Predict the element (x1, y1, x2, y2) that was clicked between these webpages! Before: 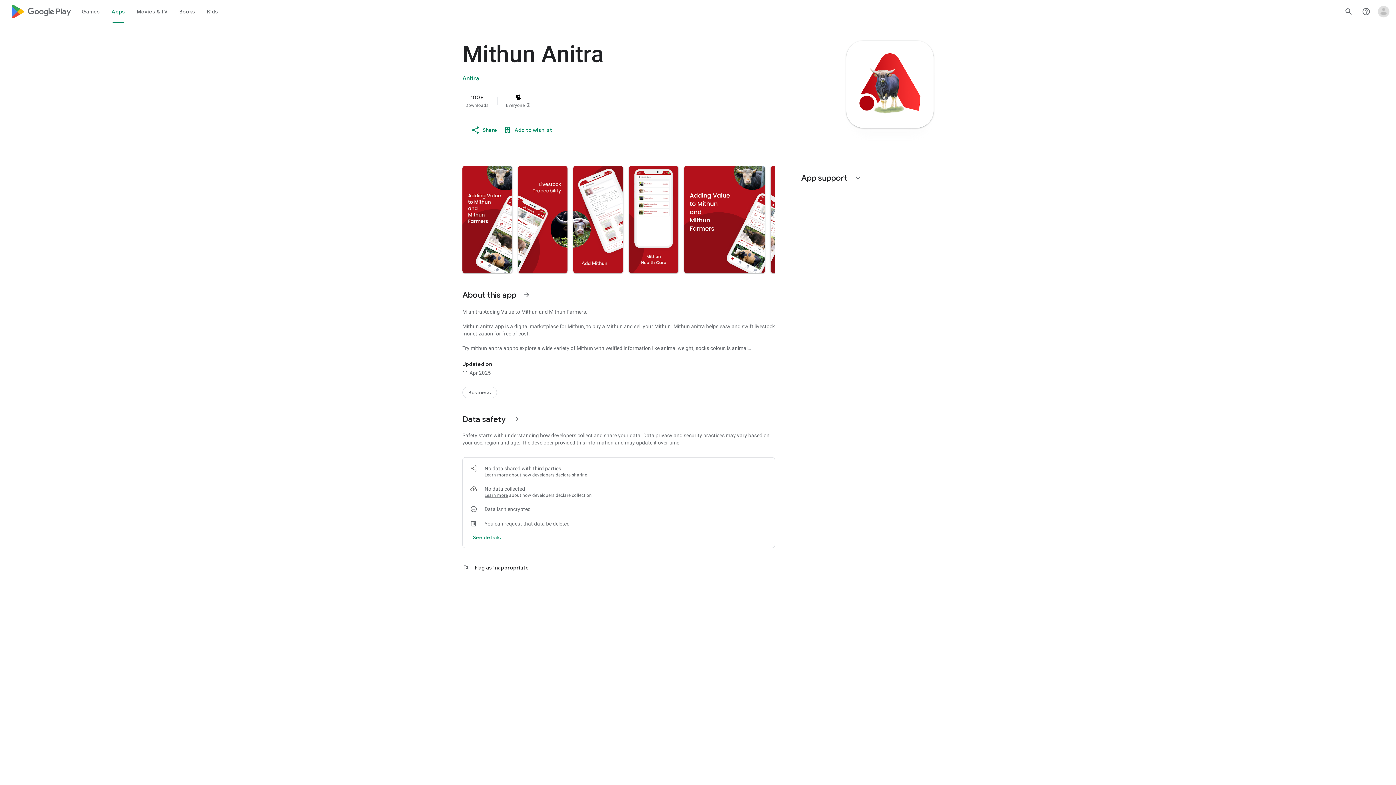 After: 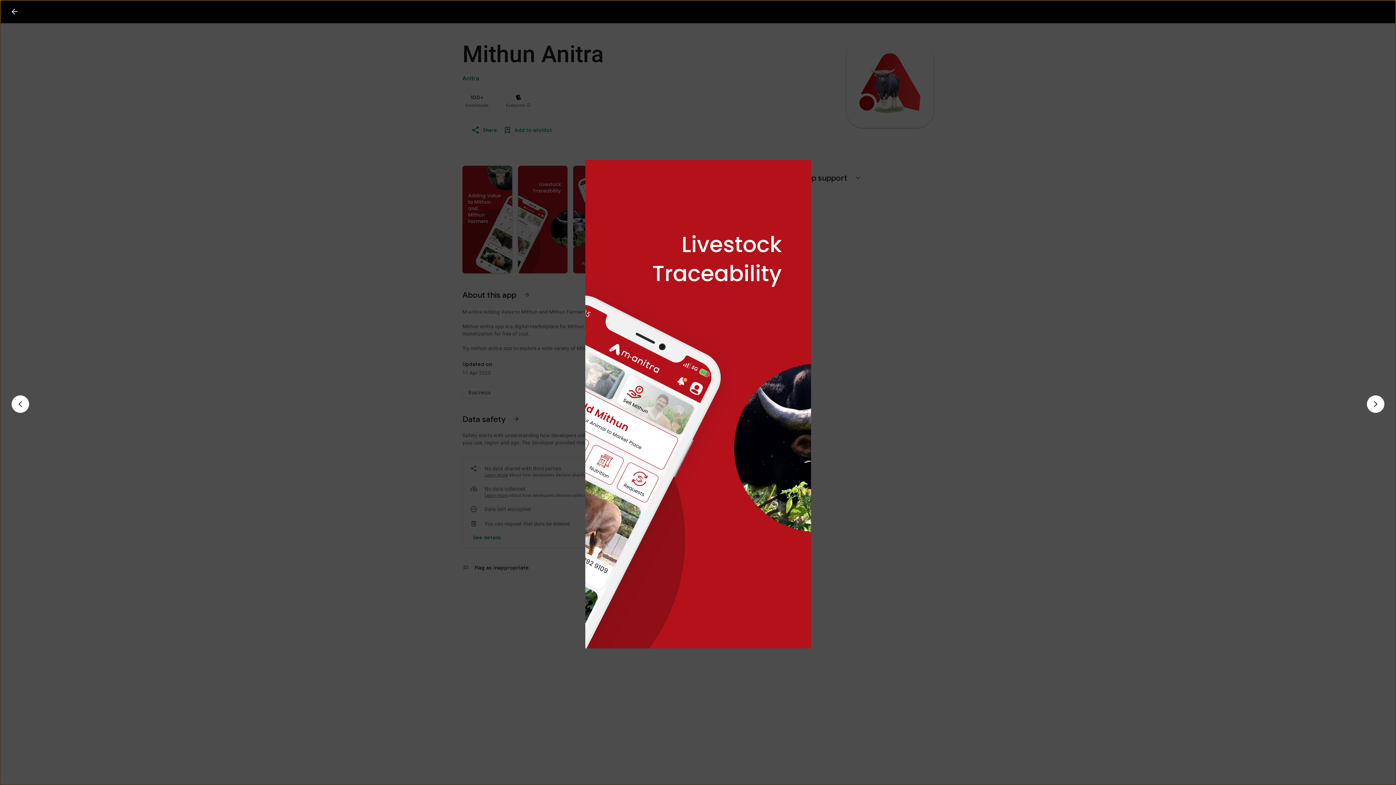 Action: bbox: (518, 165, 567, 273)